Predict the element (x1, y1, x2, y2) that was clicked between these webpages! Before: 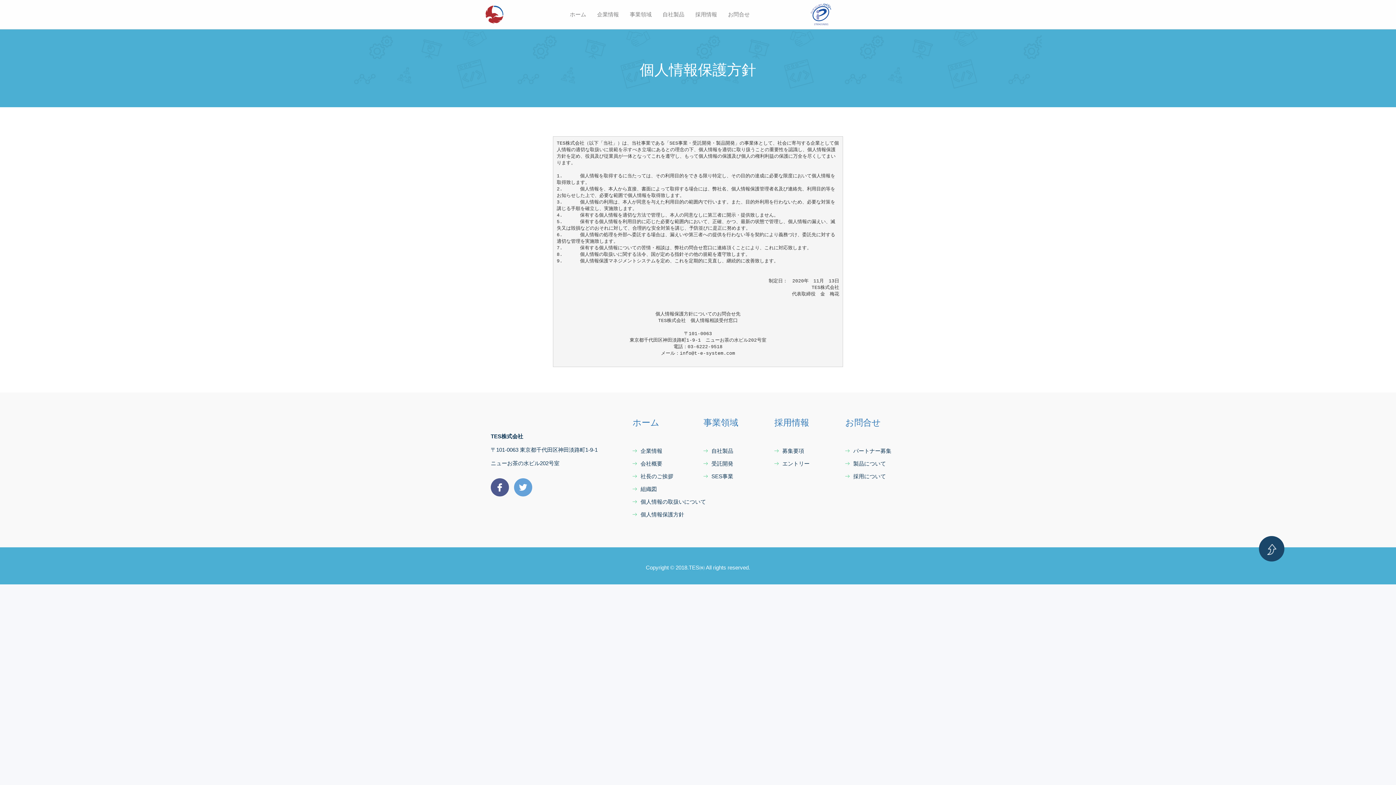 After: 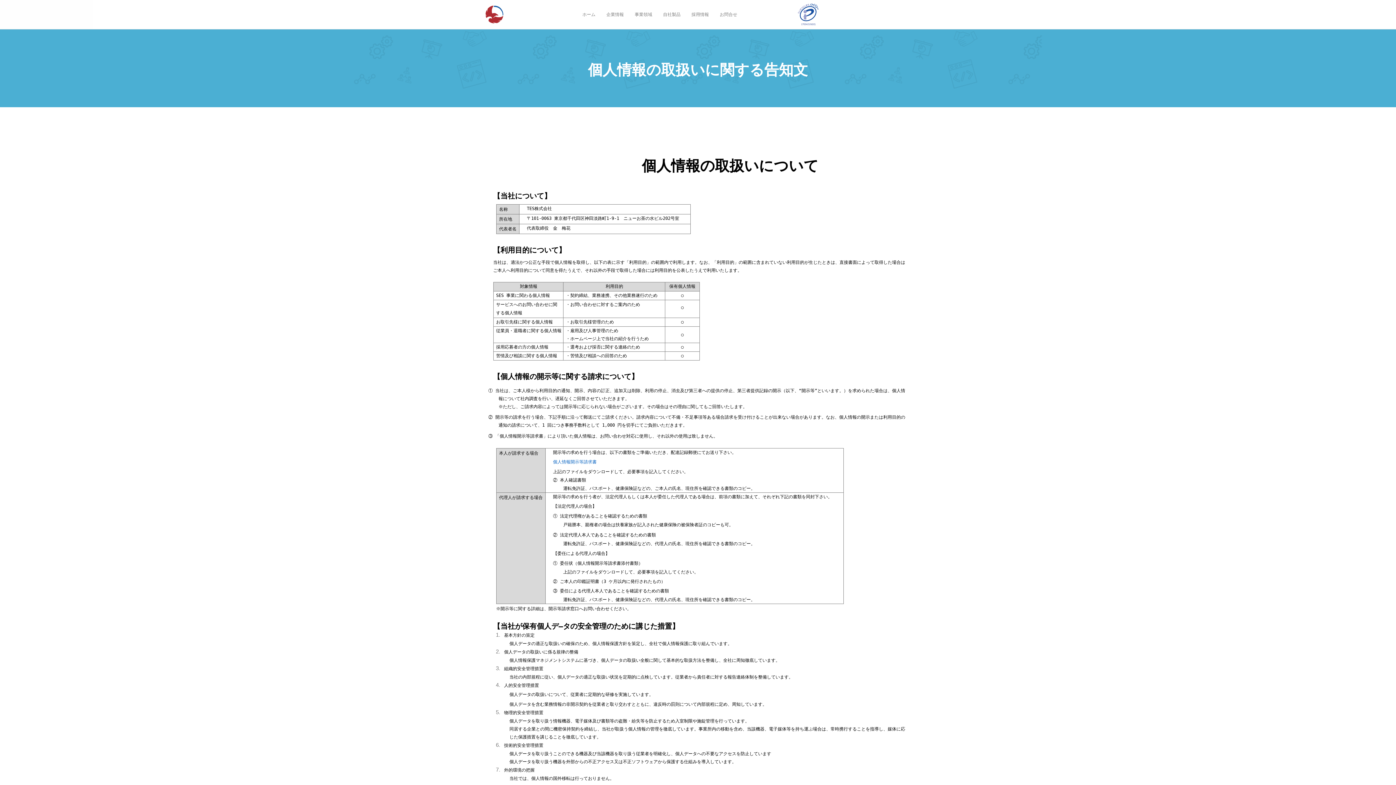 Action: label: 個人情報の取扱いについて bbox: (632, 498, 706, 505)